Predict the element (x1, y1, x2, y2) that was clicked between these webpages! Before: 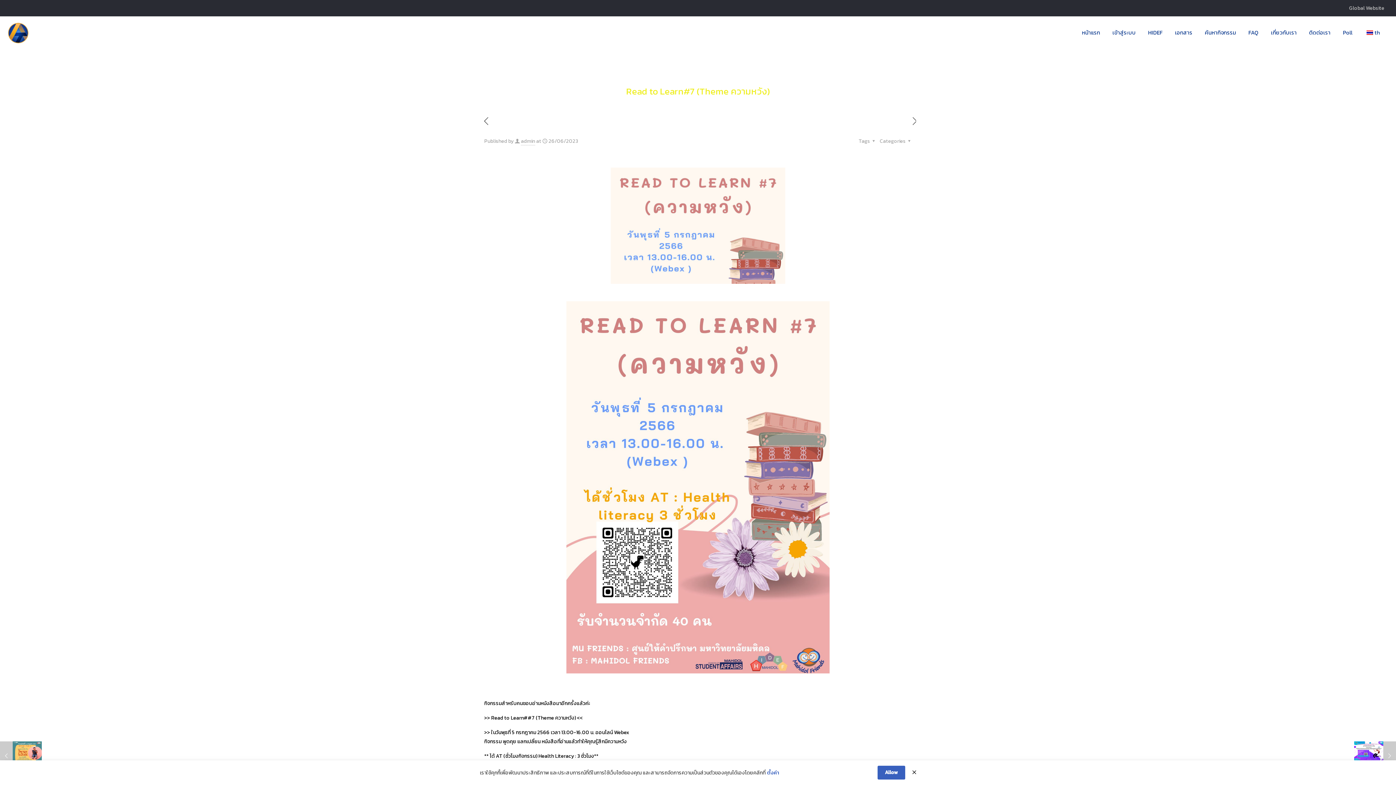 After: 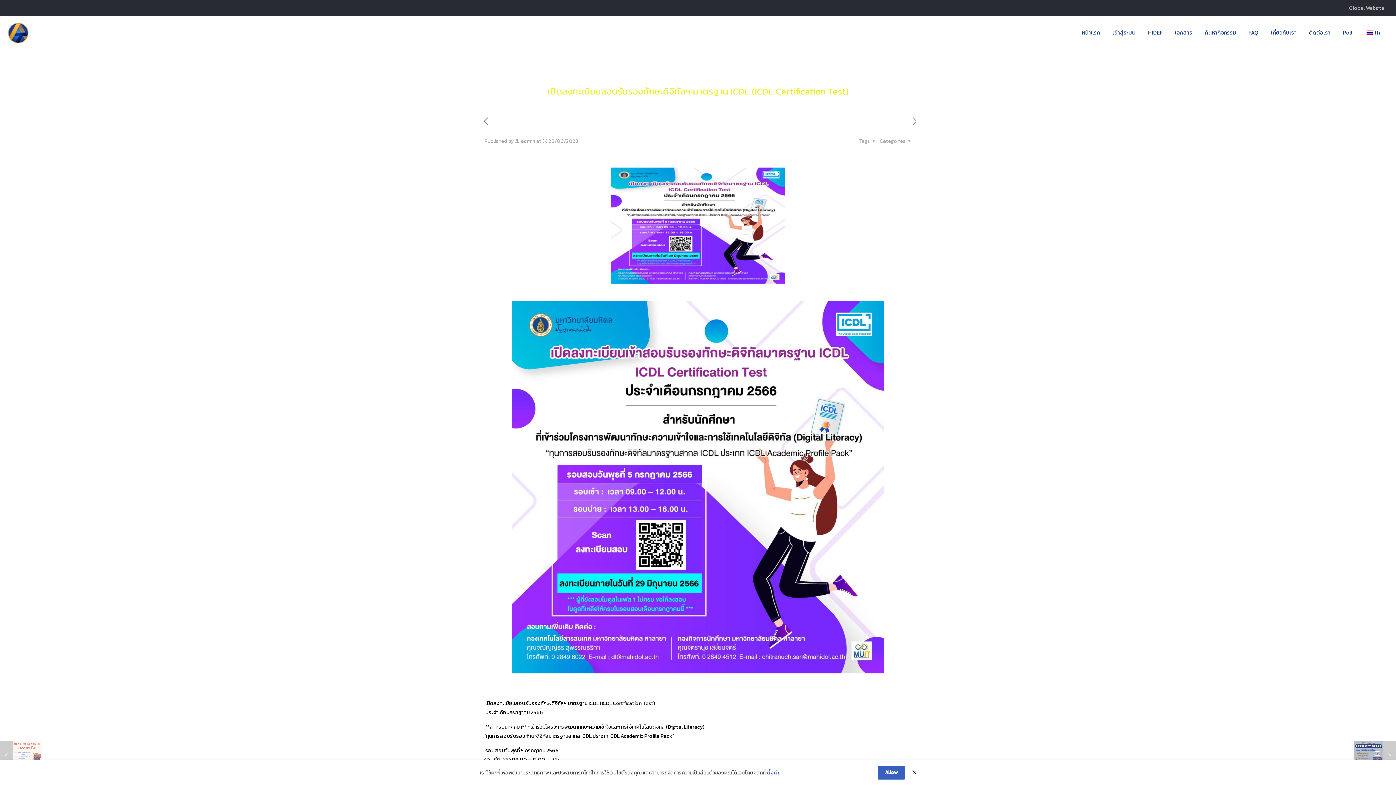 Action: label: เปิดลงทะเบียนสอบรับรองทักษะดิจิทัลฯ มาตรฐาน ICDL (ICDL Certification Test)
28/06/2023 bbox: (1354, 741, 1396, 770)